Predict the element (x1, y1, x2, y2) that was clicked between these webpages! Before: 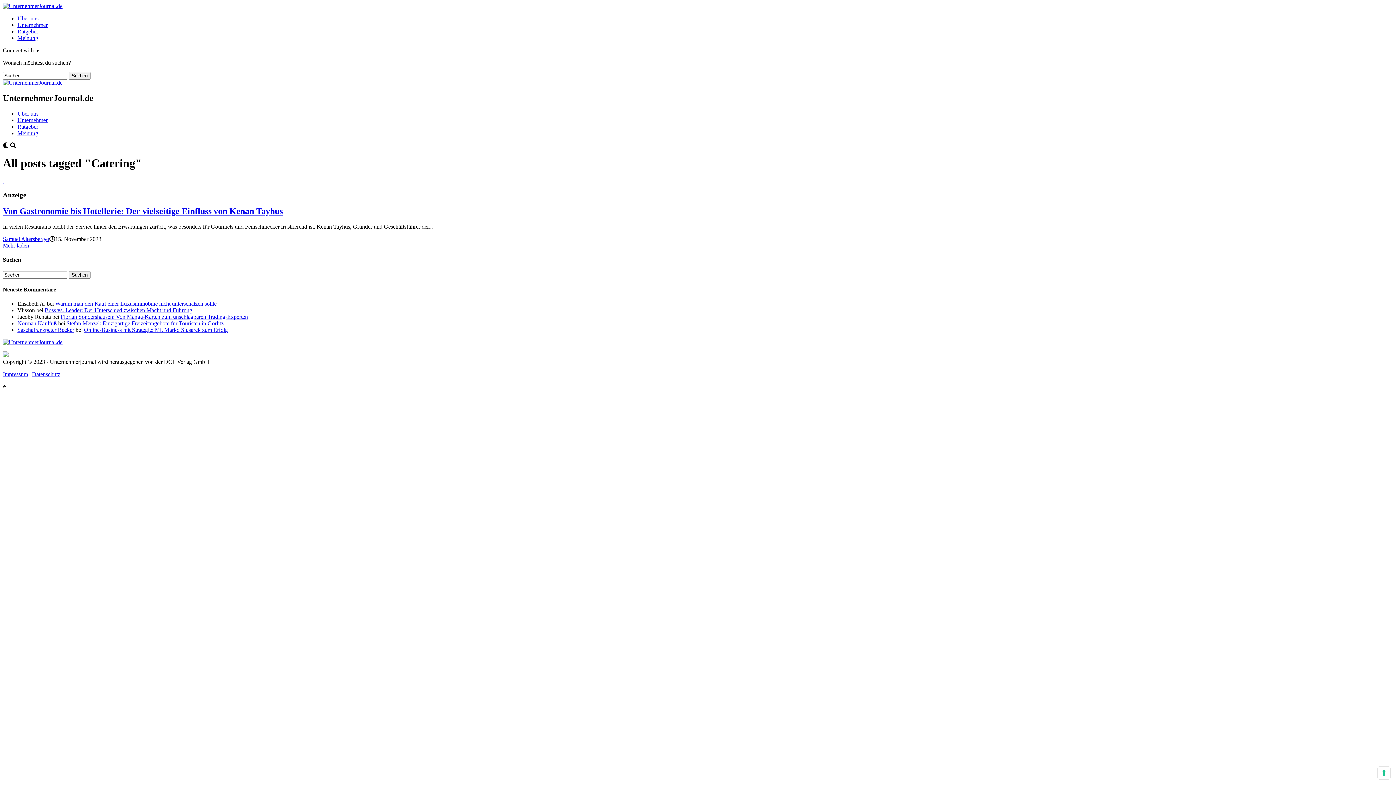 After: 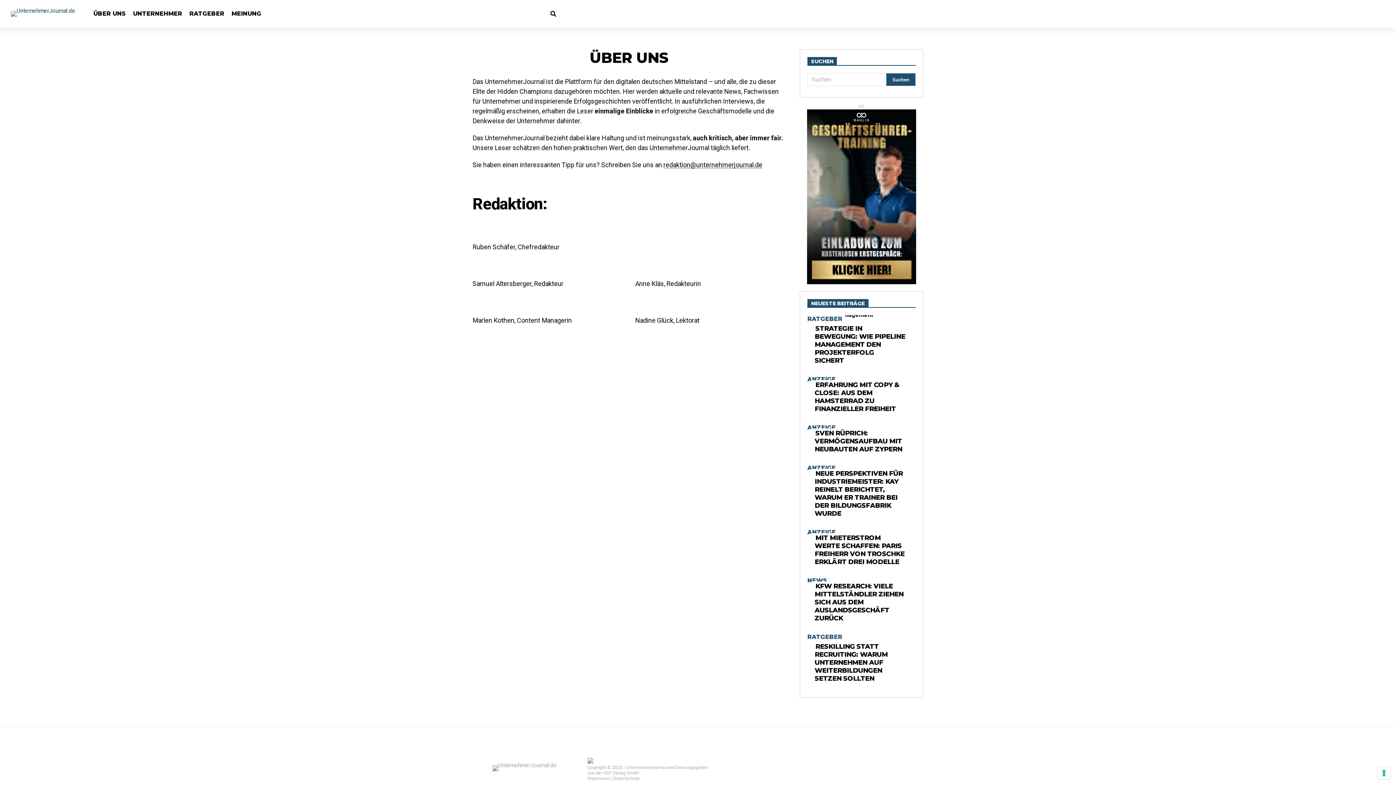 Action: bbox: (17, 15, 38, 21) label: Über uns